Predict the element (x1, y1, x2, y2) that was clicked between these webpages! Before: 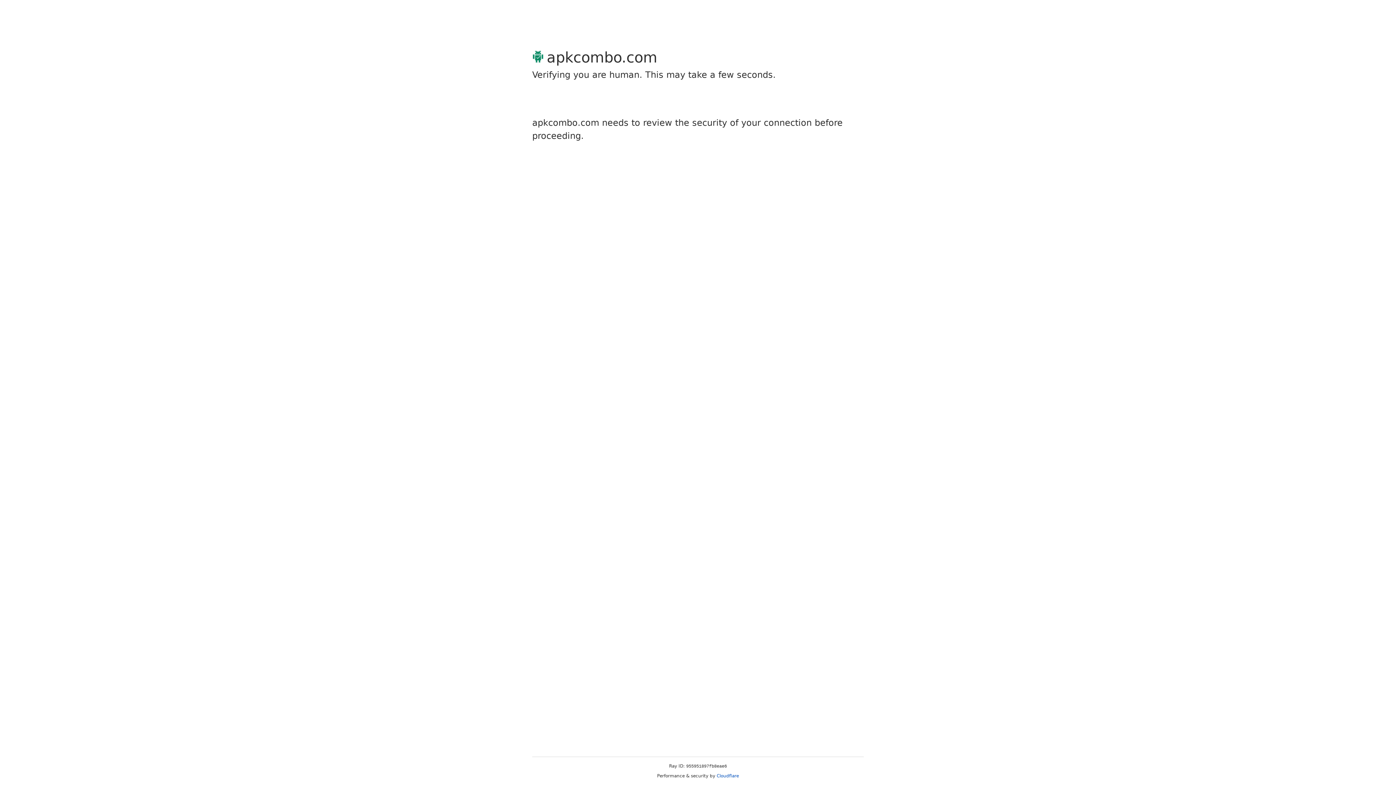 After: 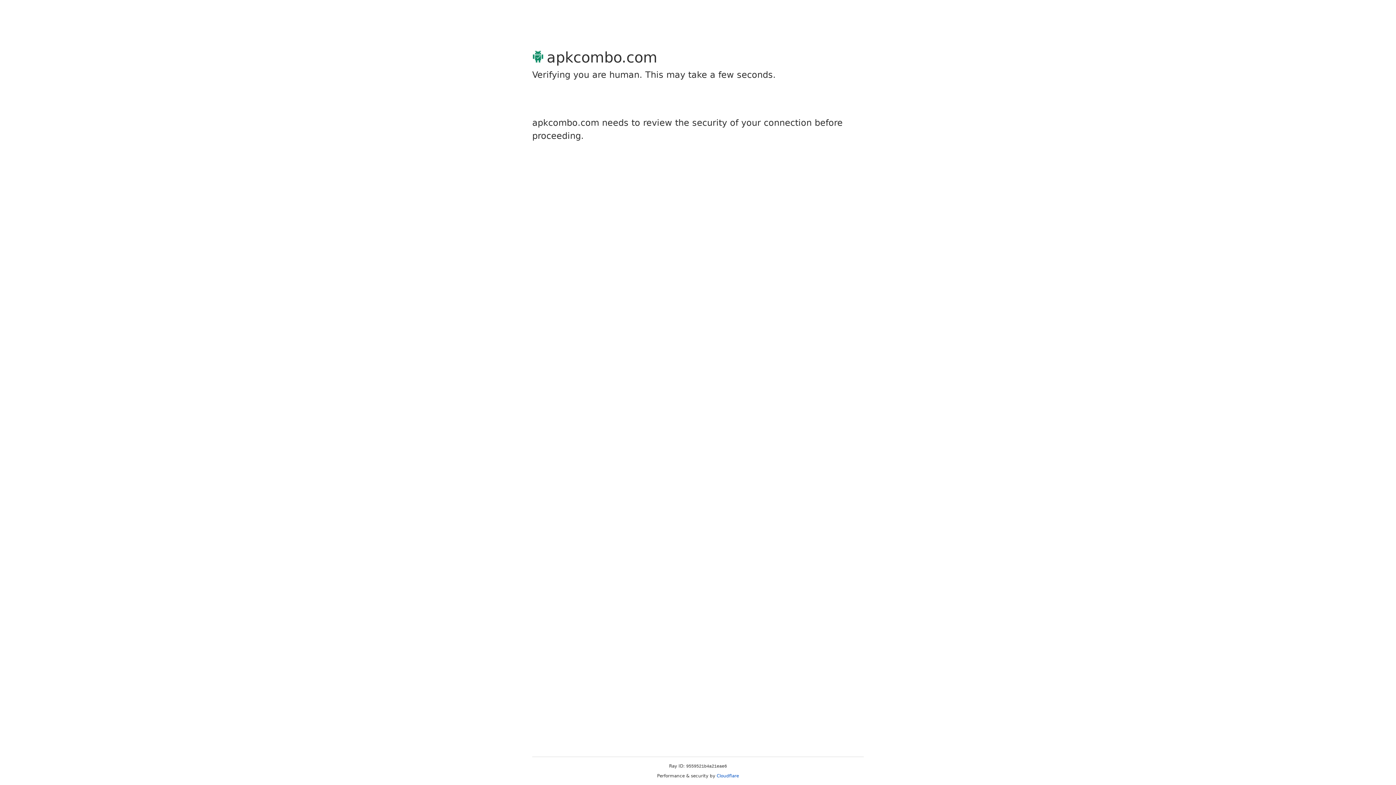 Action: bbox: (716, 773, 739, 778) label: Cloudflare